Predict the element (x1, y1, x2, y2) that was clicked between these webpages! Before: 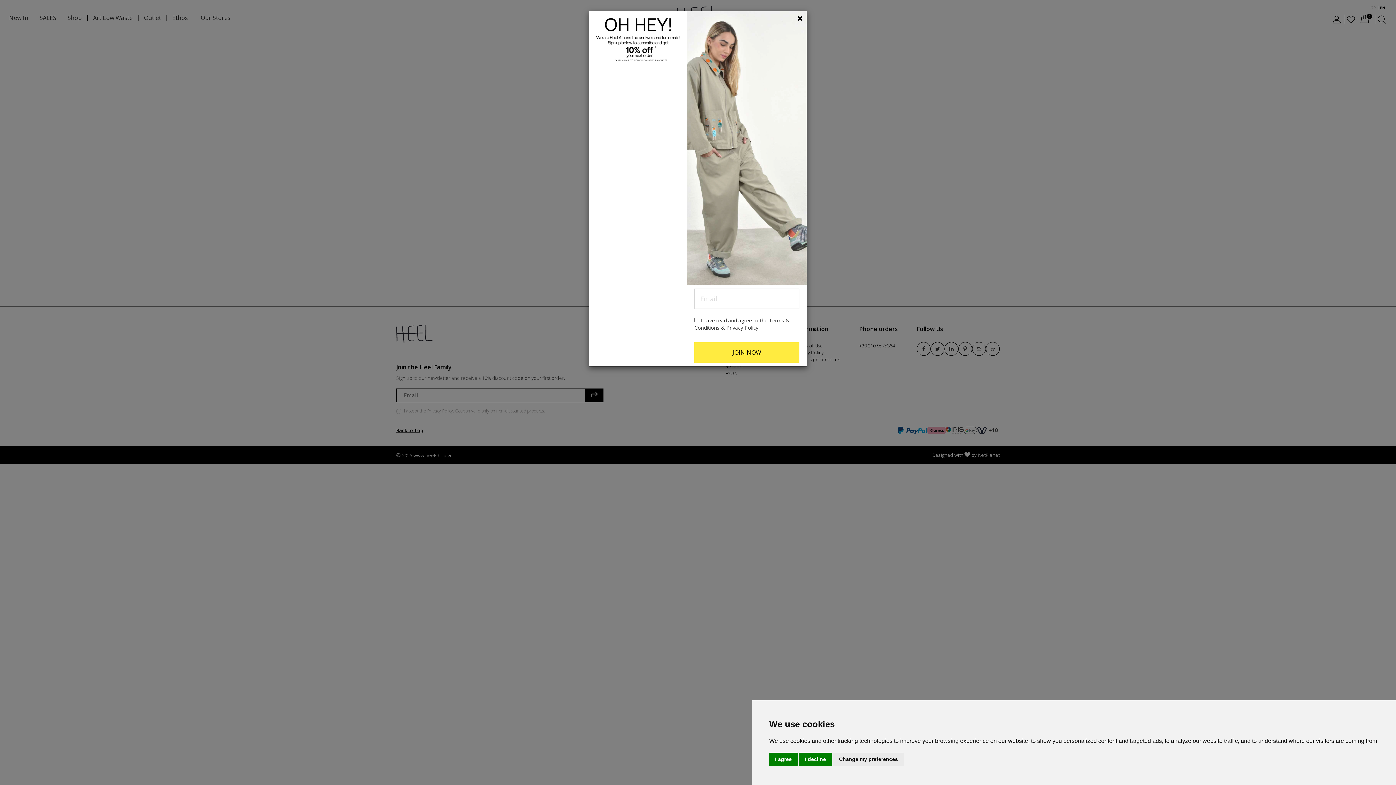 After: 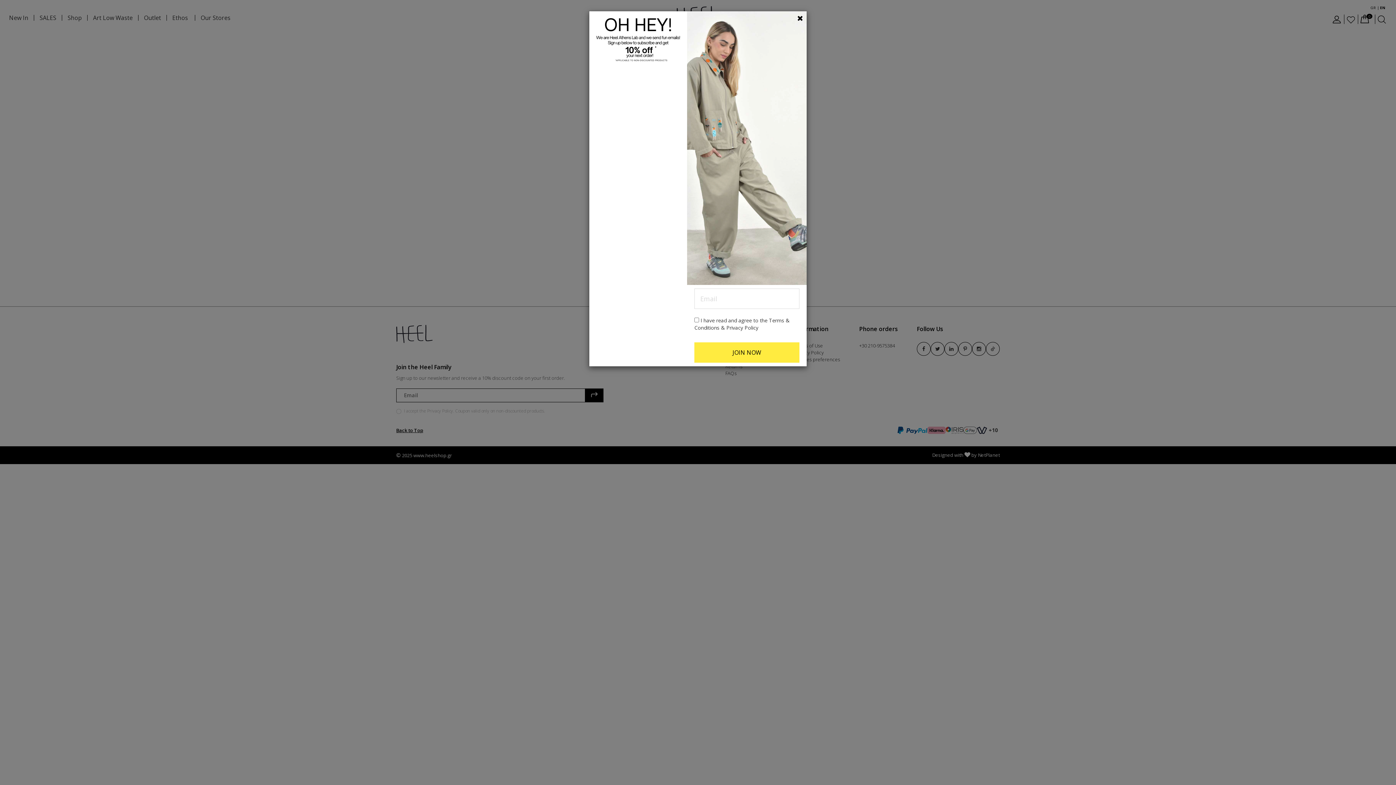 Action: bbox: (799, 753, 832, 766) label: I decline